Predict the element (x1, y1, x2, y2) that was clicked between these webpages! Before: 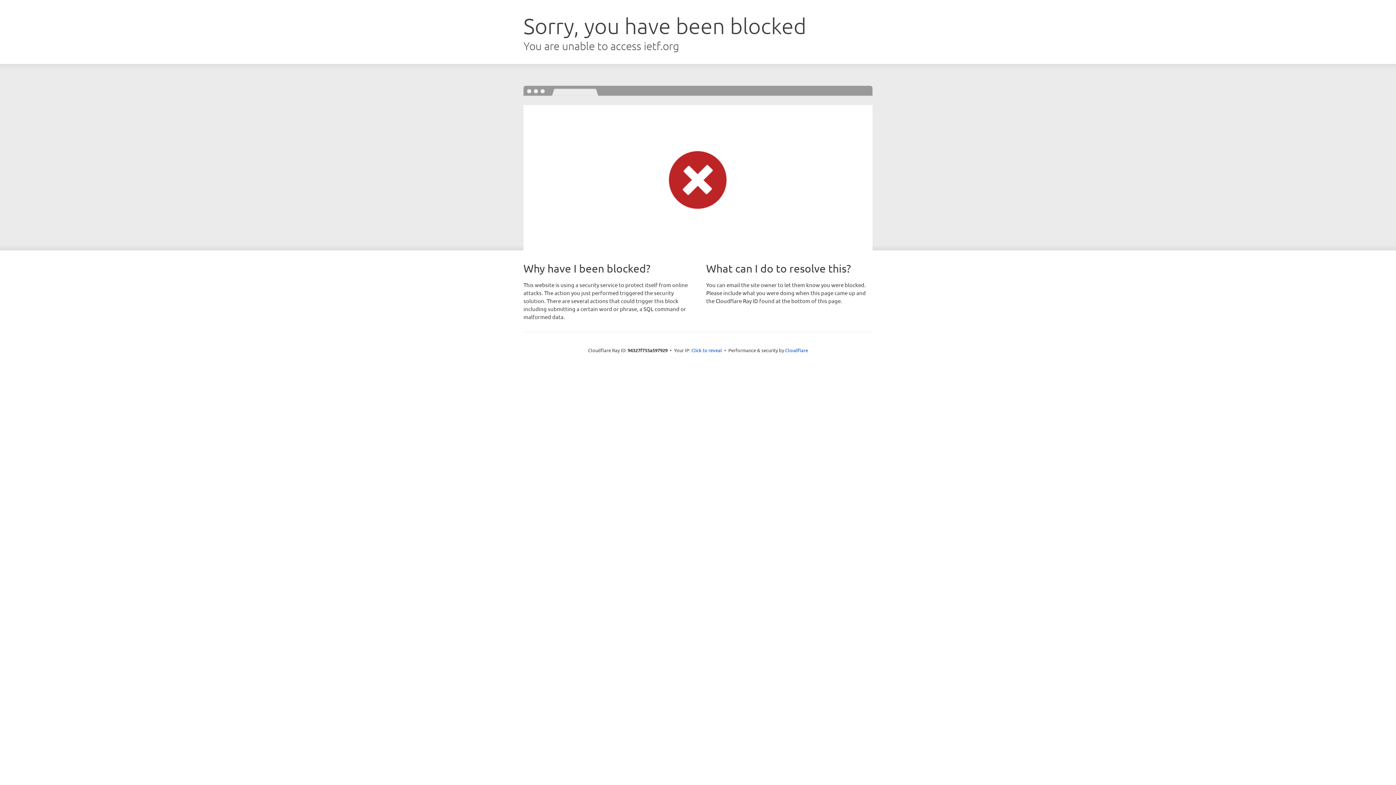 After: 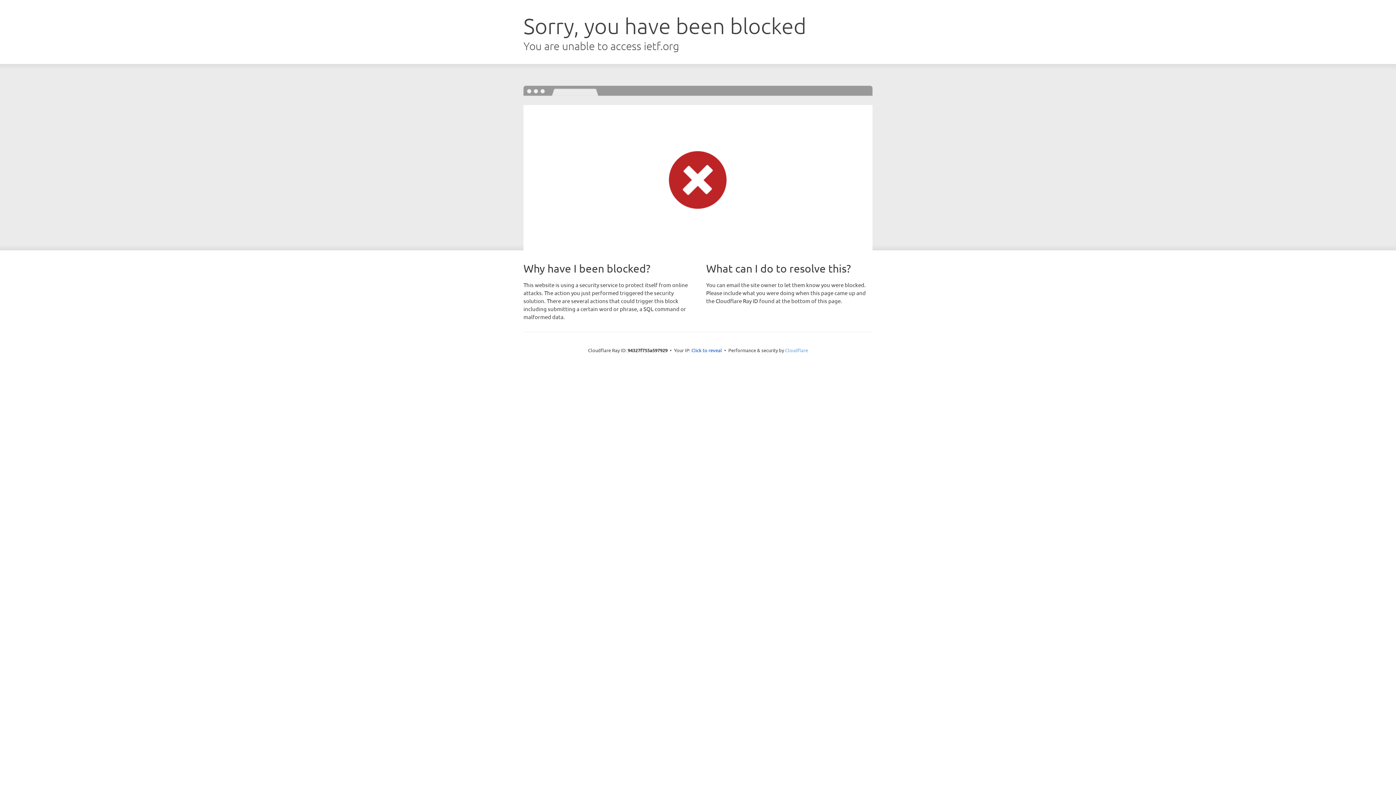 Action: bbox: (785, 347, 808, 353) label: Cloudflare